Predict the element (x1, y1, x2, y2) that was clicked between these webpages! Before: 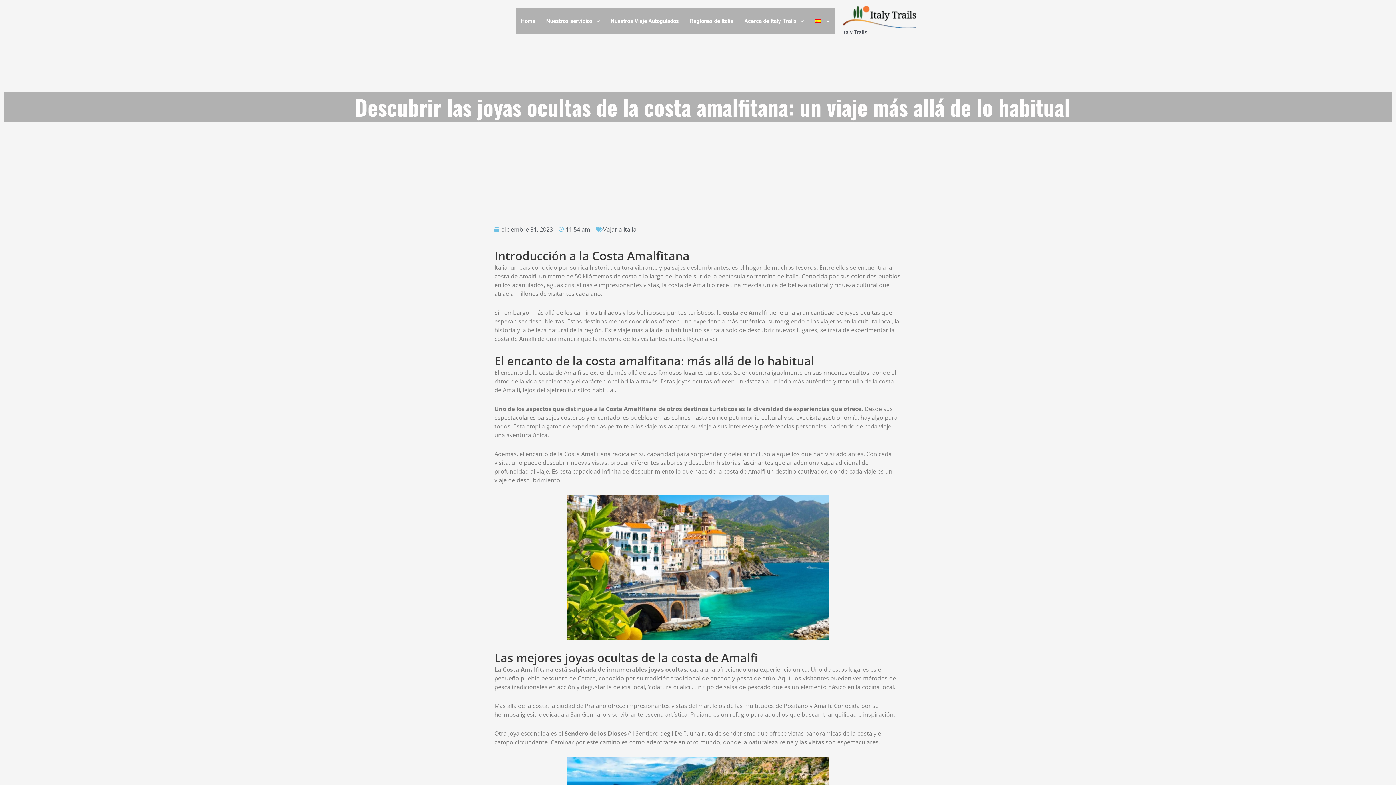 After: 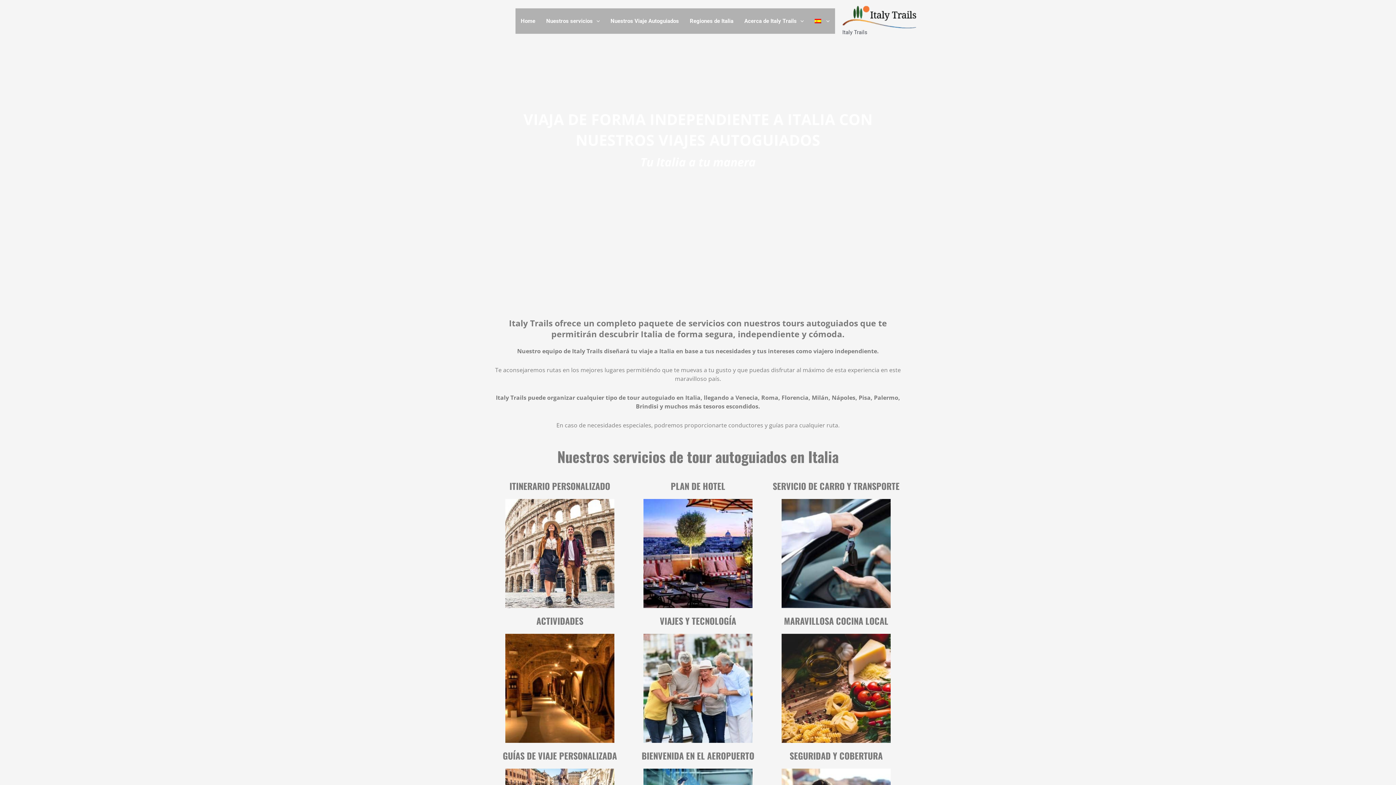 Action: label: Home bbox: (515, 8, 540, 33)